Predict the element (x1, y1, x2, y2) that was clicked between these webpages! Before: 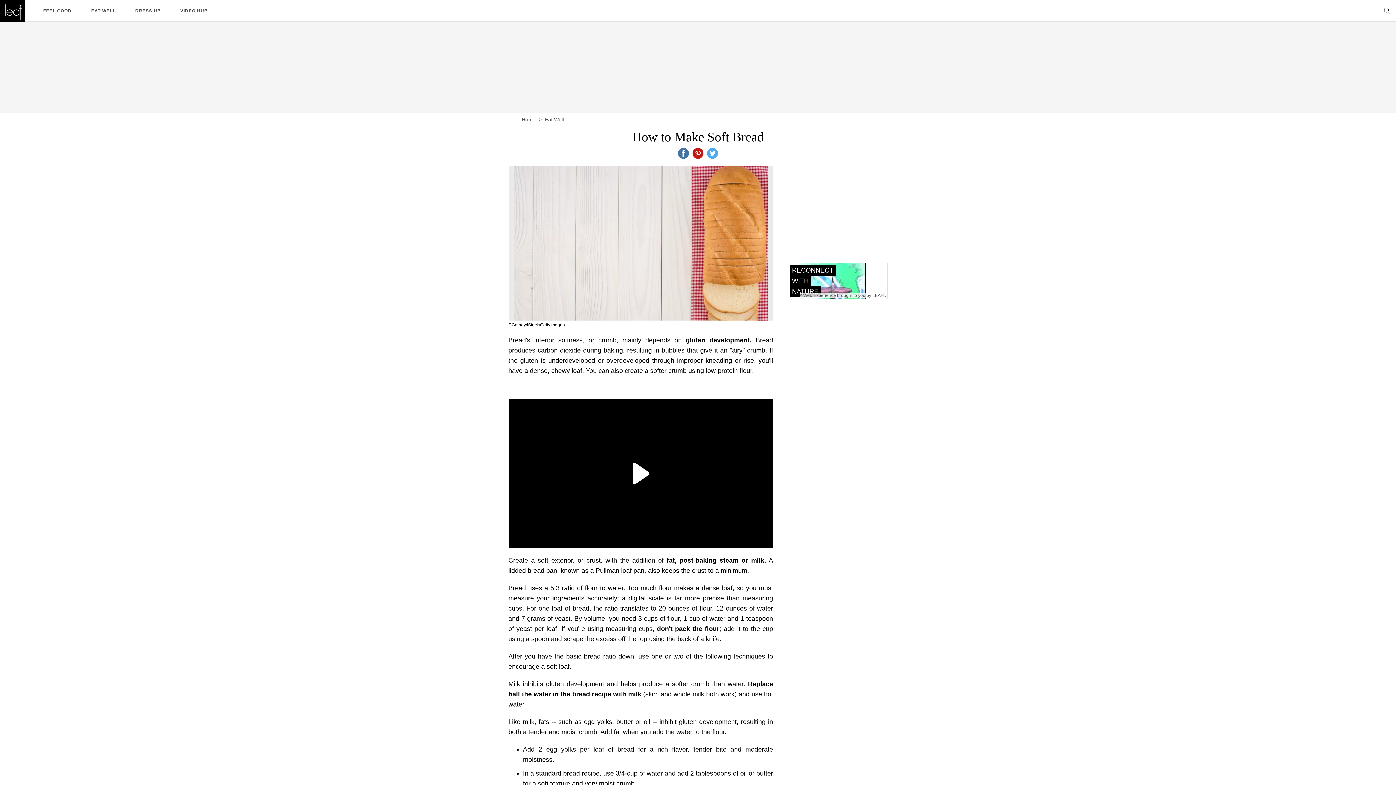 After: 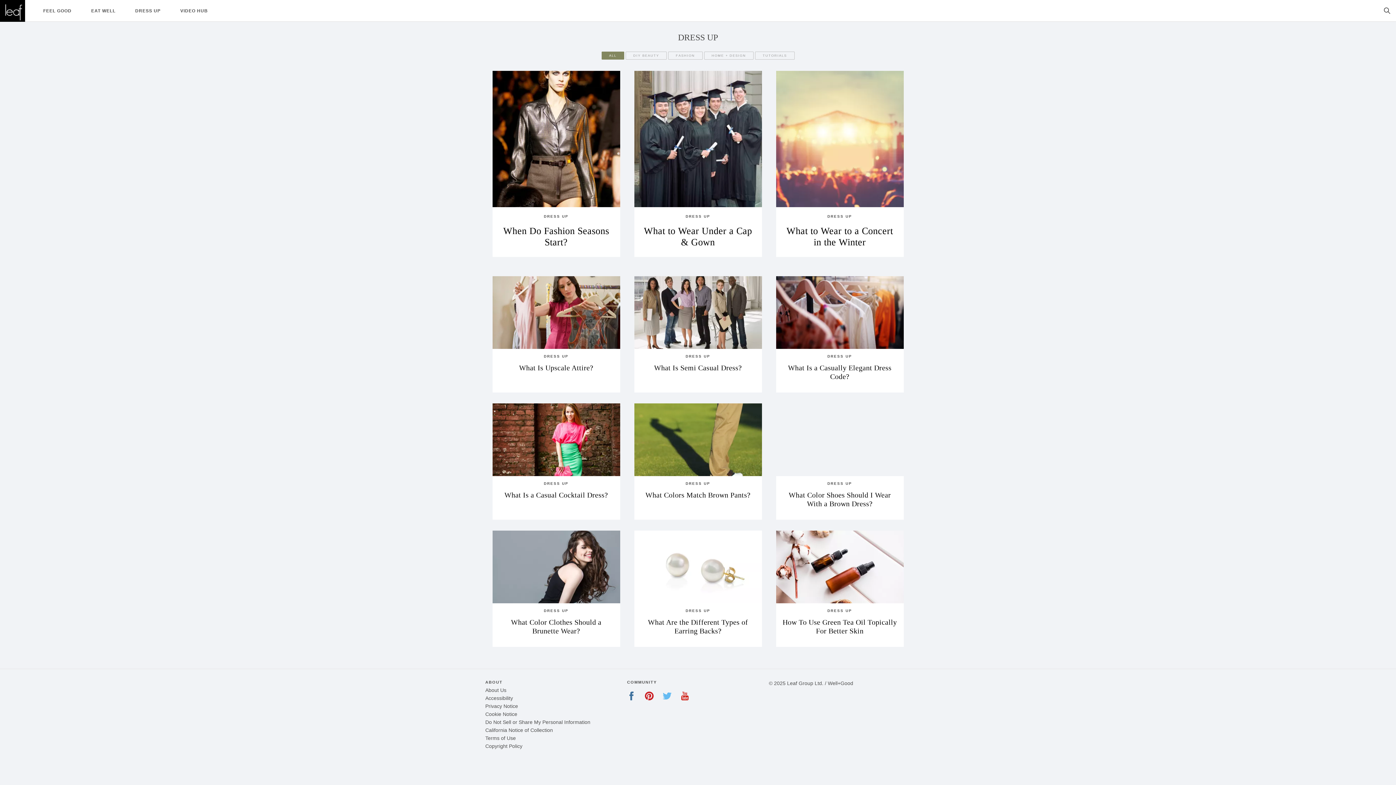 Action: bbox: (135, 8, 160, 13) label: DRESS UP